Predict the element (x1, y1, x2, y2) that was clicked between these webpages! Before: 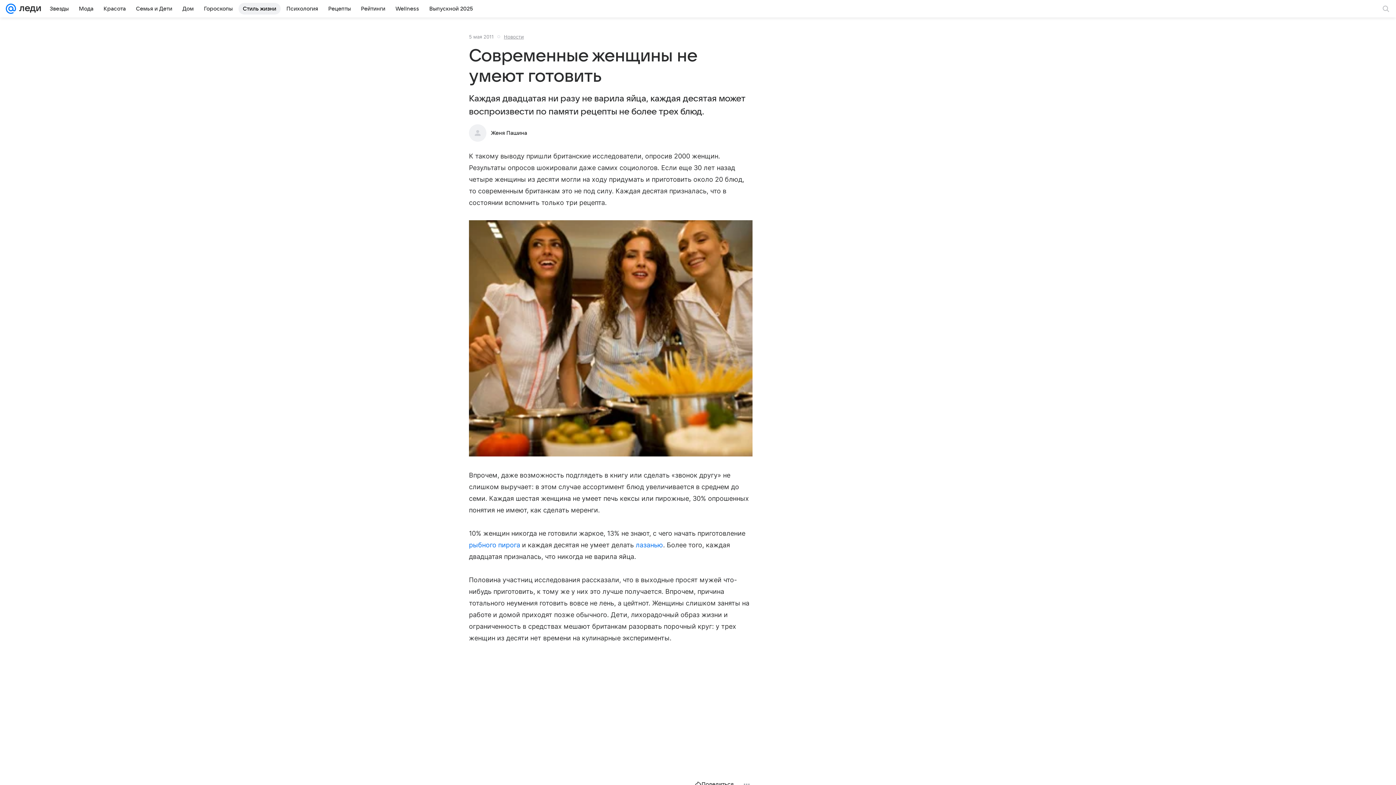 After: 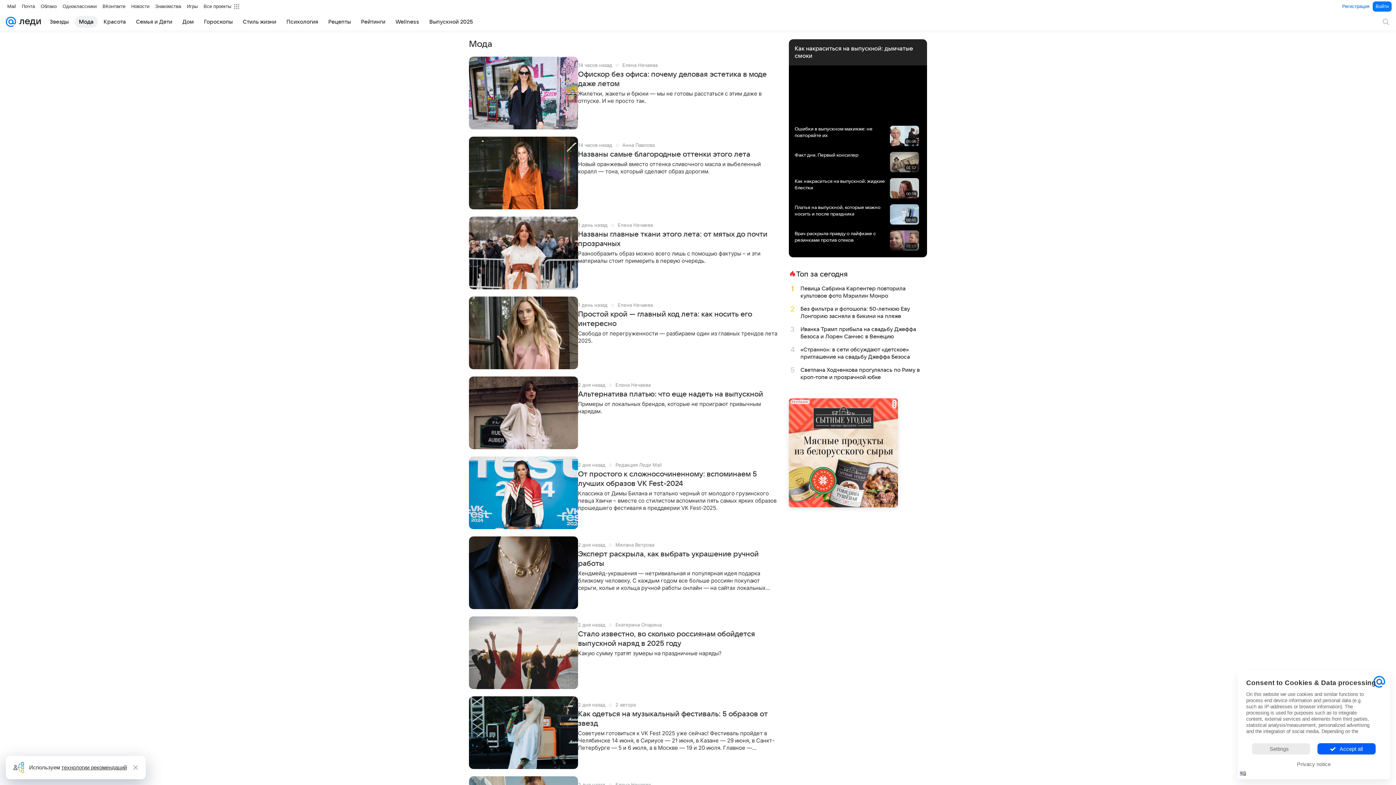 Action: bbox: (74, 2, 97, 14) label: Мода